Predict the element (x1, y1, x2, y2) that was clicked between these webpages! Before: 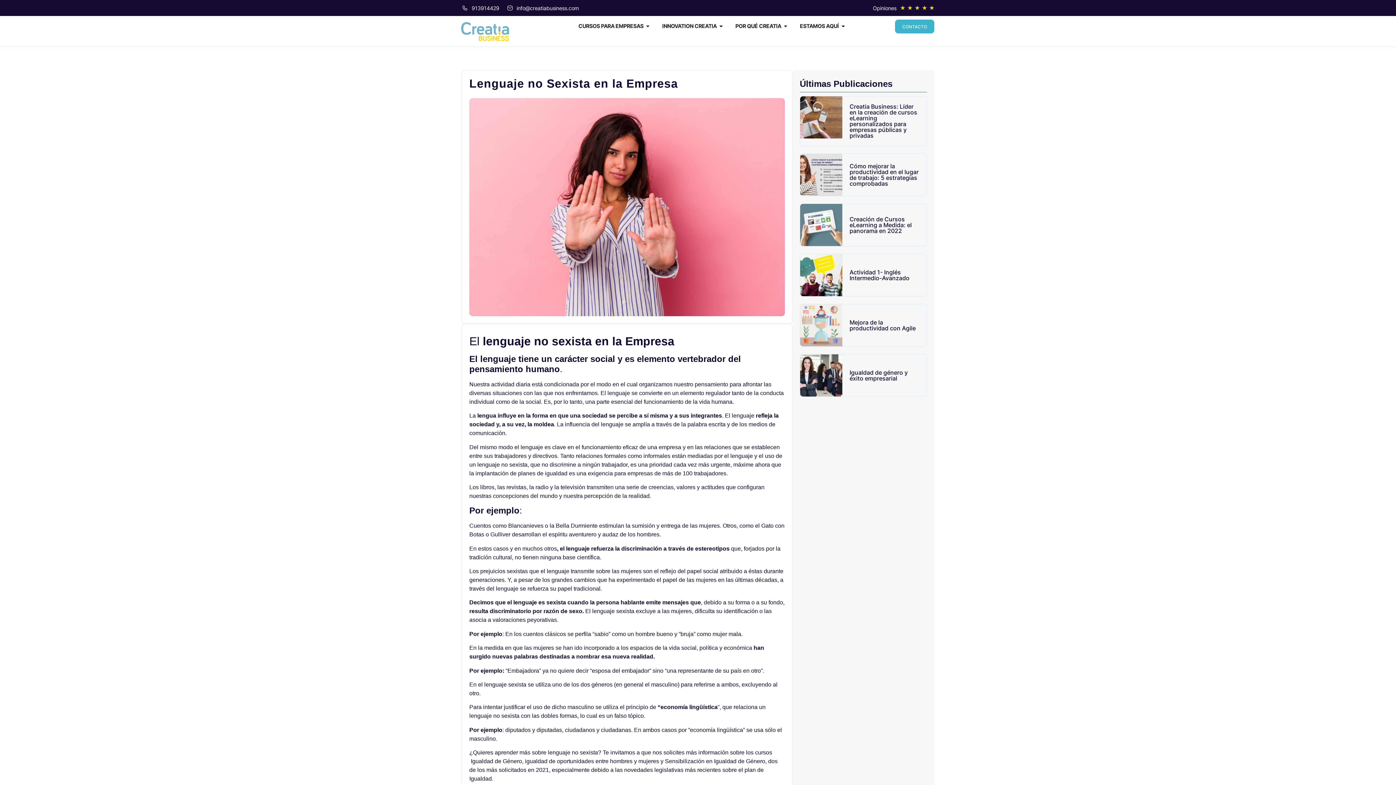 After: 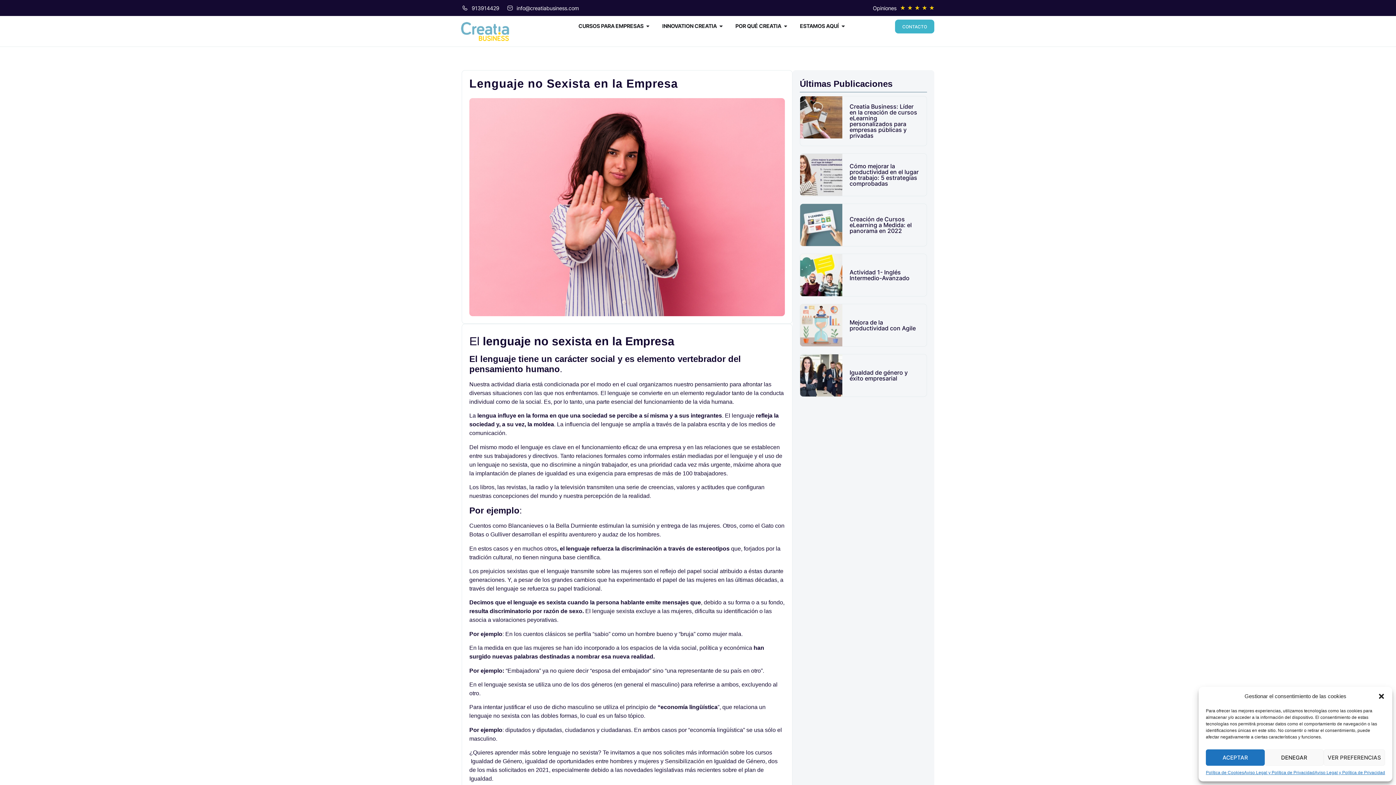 Action: bbox: (718, 22, 723, 29) label: OPEN INNOVATION CREATIA